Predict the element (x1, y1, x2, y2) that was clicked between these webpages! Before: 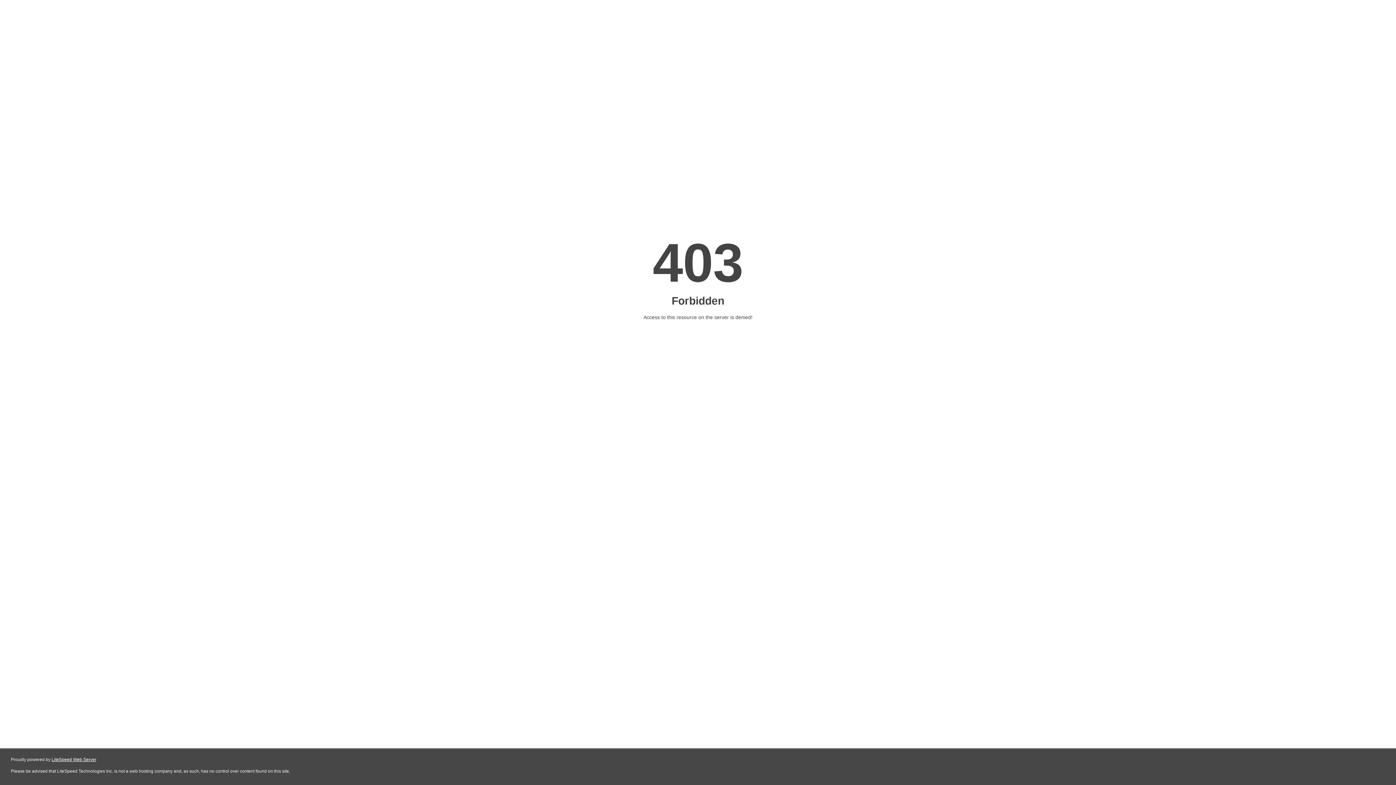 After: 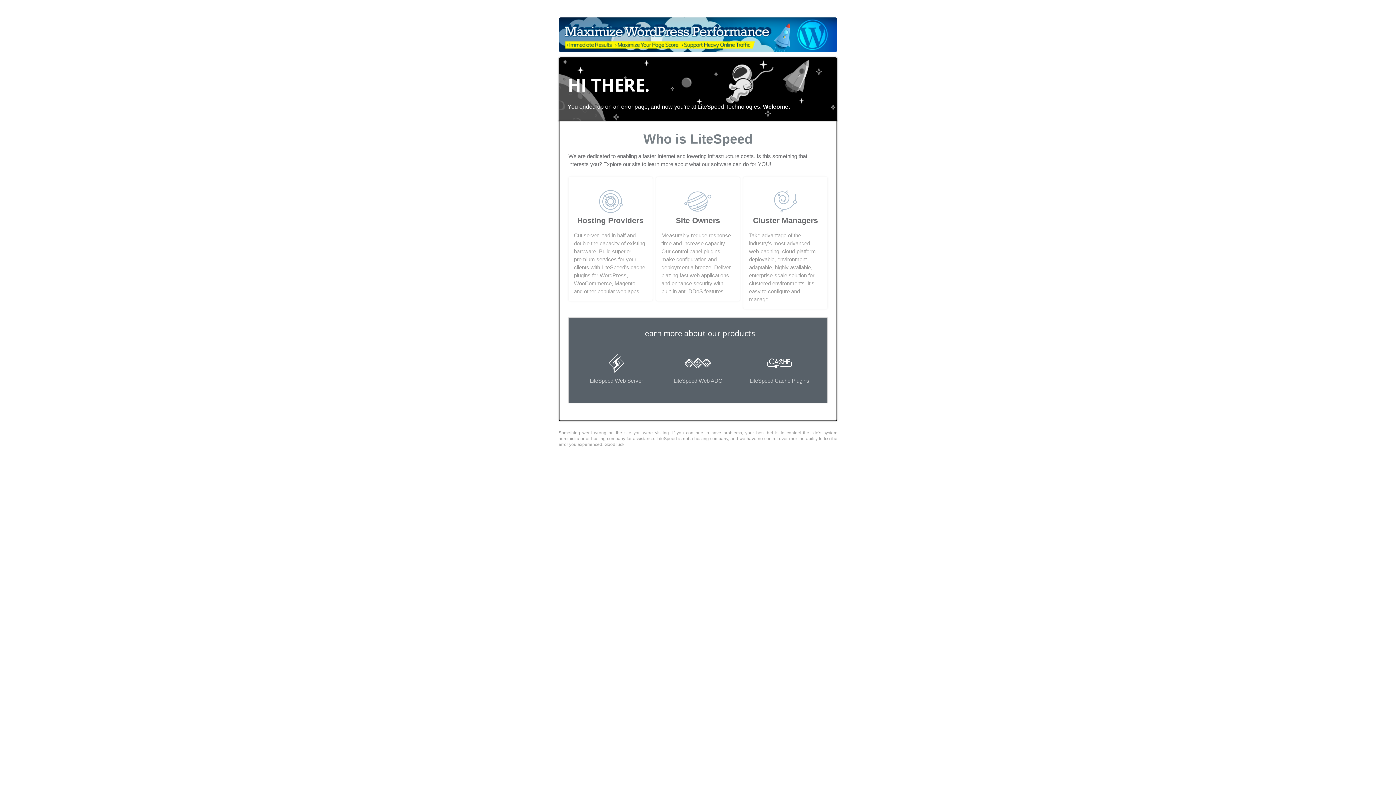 Action: label: LiteSpeed Web Server bbox: (51, 757, 96, 762)